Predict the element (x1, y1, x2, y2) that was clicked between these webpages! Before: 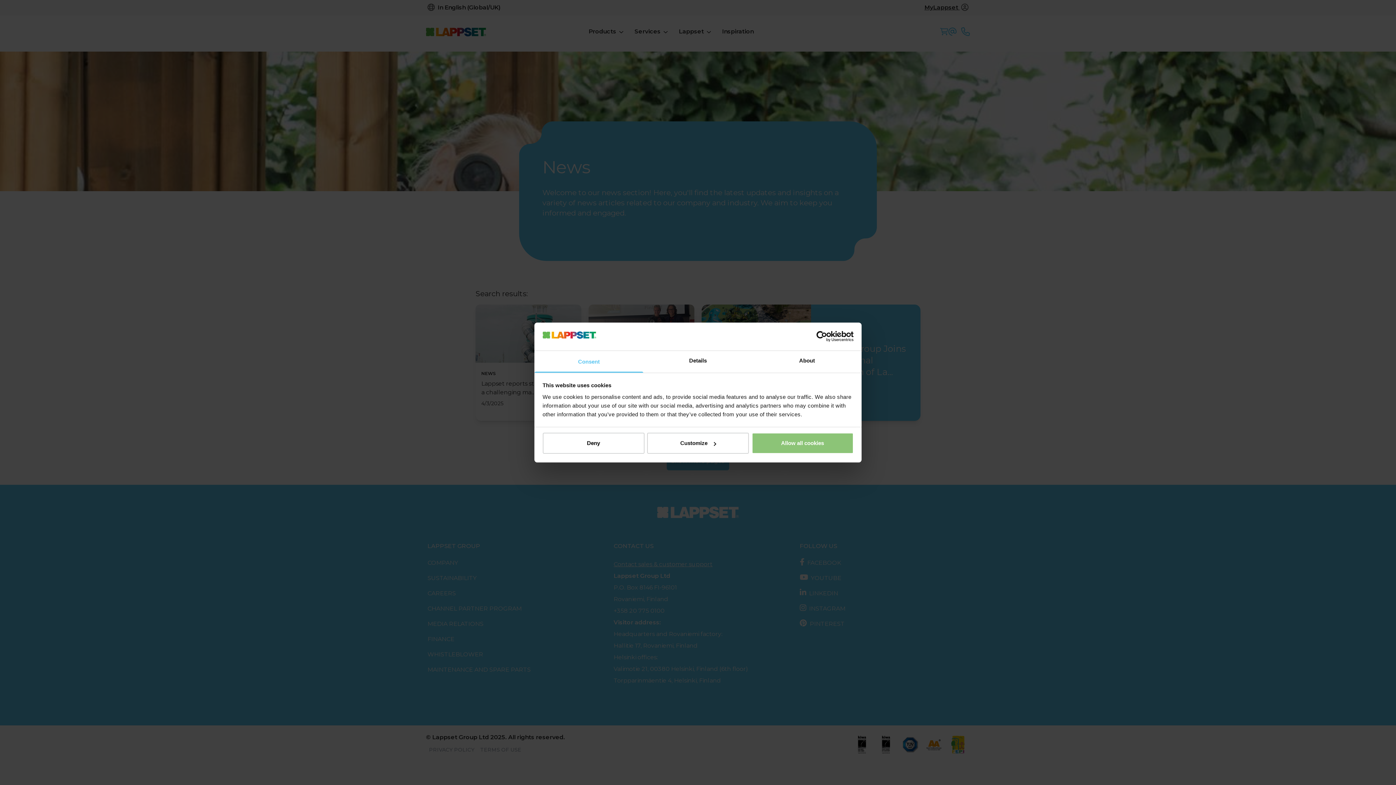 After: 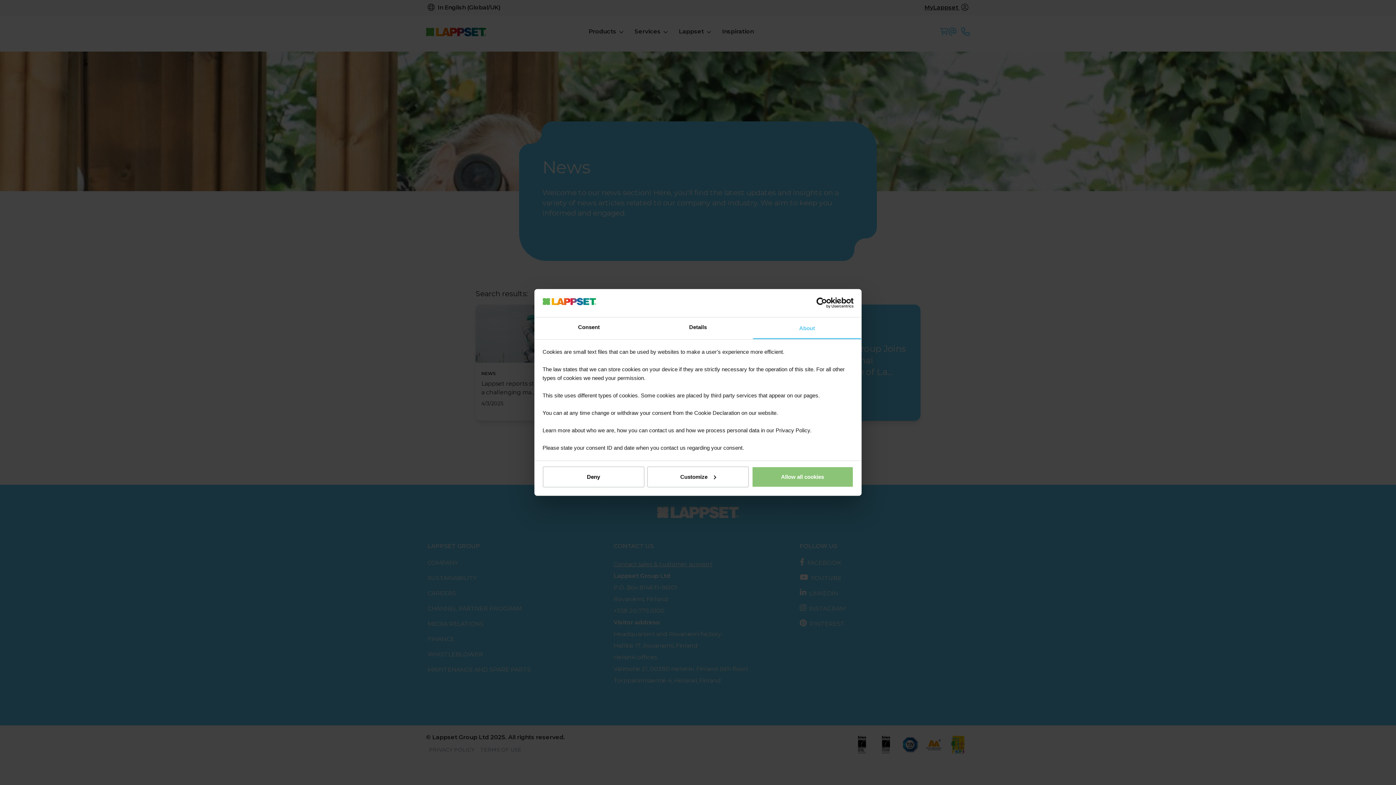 Action: bbox: (752, 351, 861, 372) label: About